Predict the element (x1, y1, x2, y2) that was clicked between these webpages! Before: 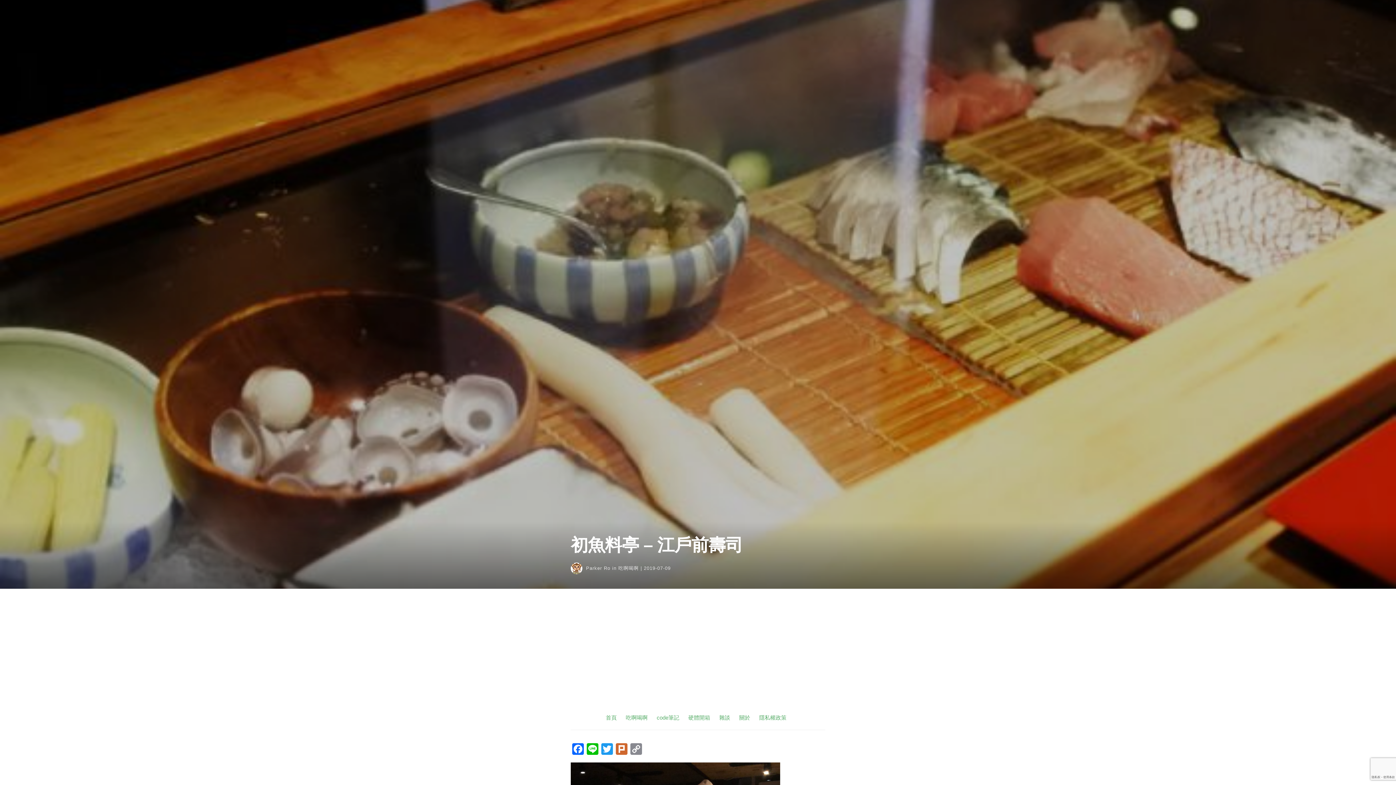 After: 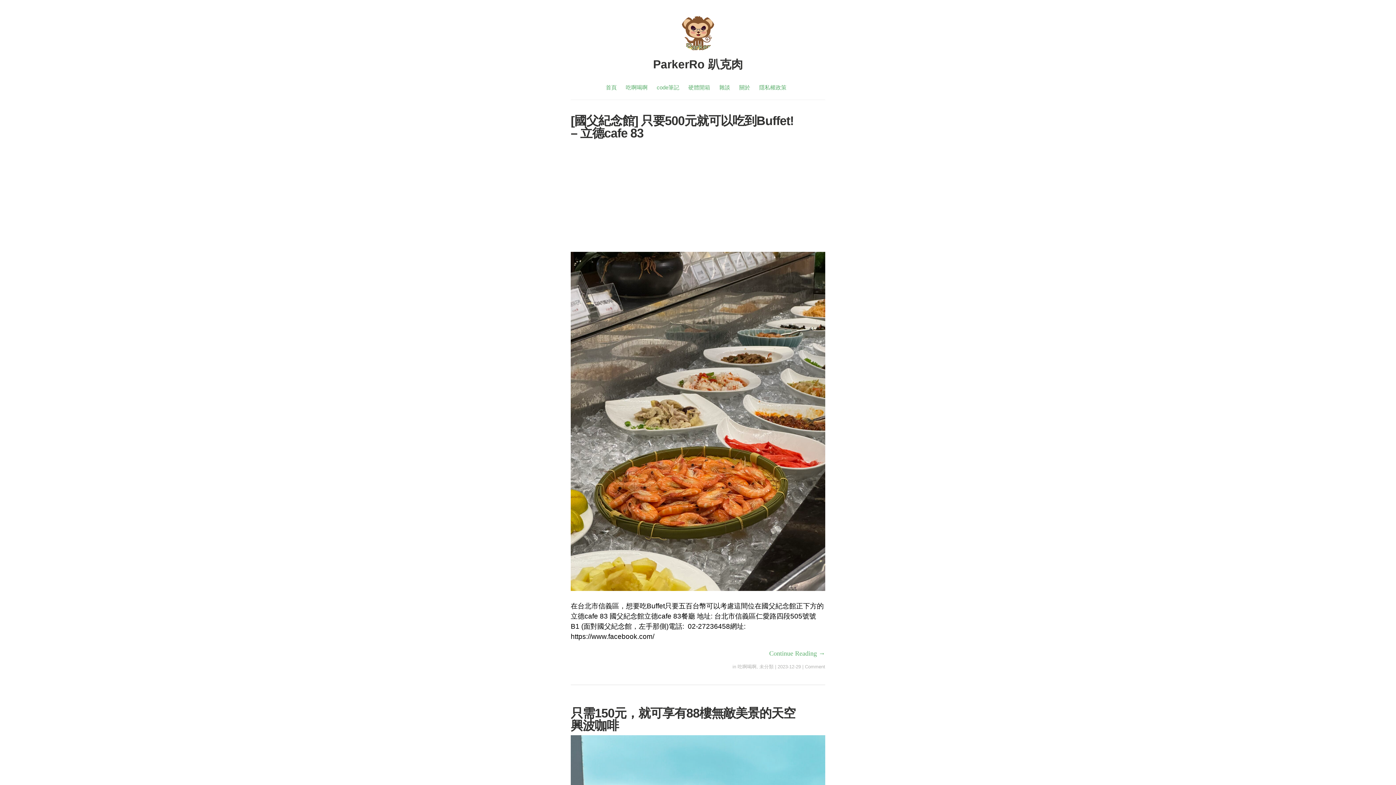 Action: bbox: (586, 565, 610, 571) label: Parker Ro